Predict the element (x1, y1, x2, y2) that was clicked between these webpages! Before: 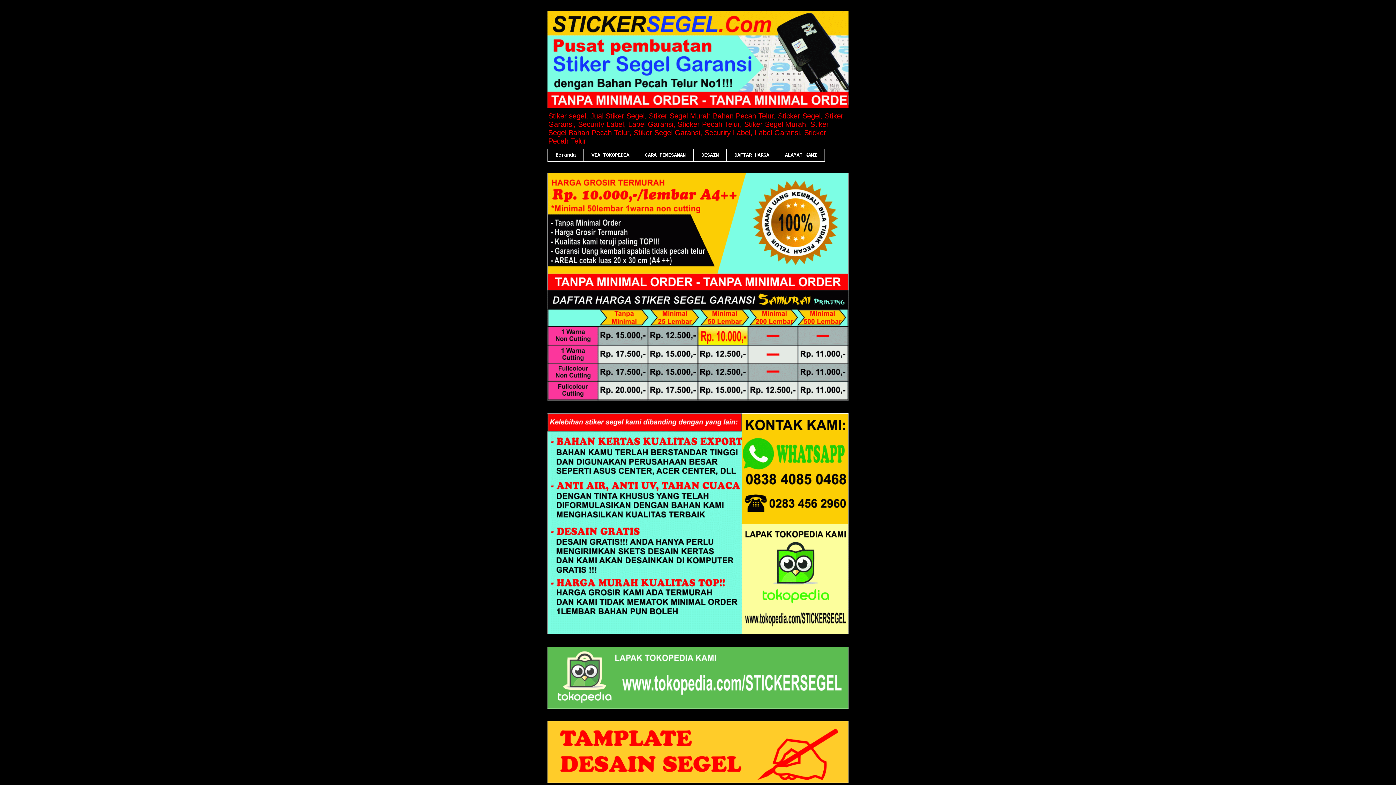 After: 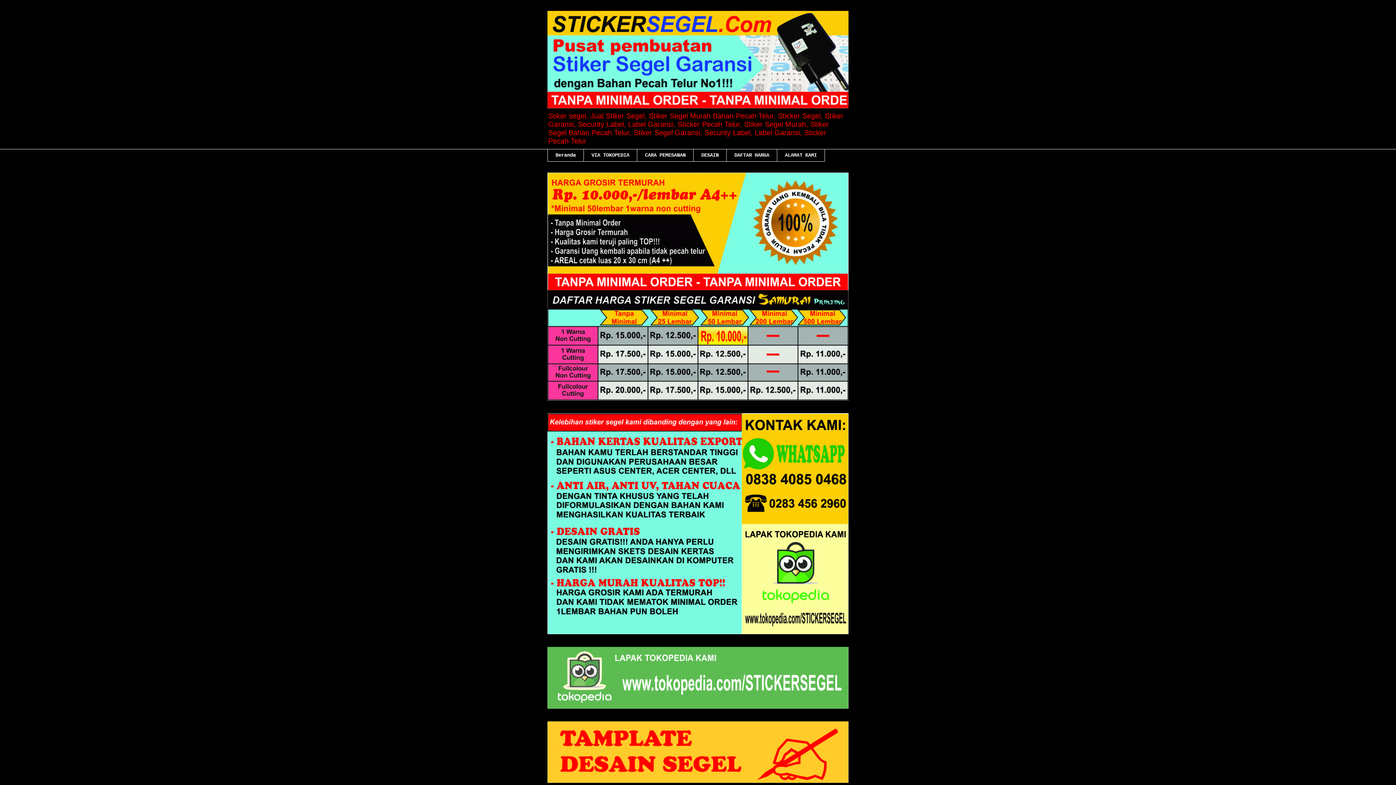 Action: bbox: (637, 149, 693, 161) label: CARA PEMESANAN